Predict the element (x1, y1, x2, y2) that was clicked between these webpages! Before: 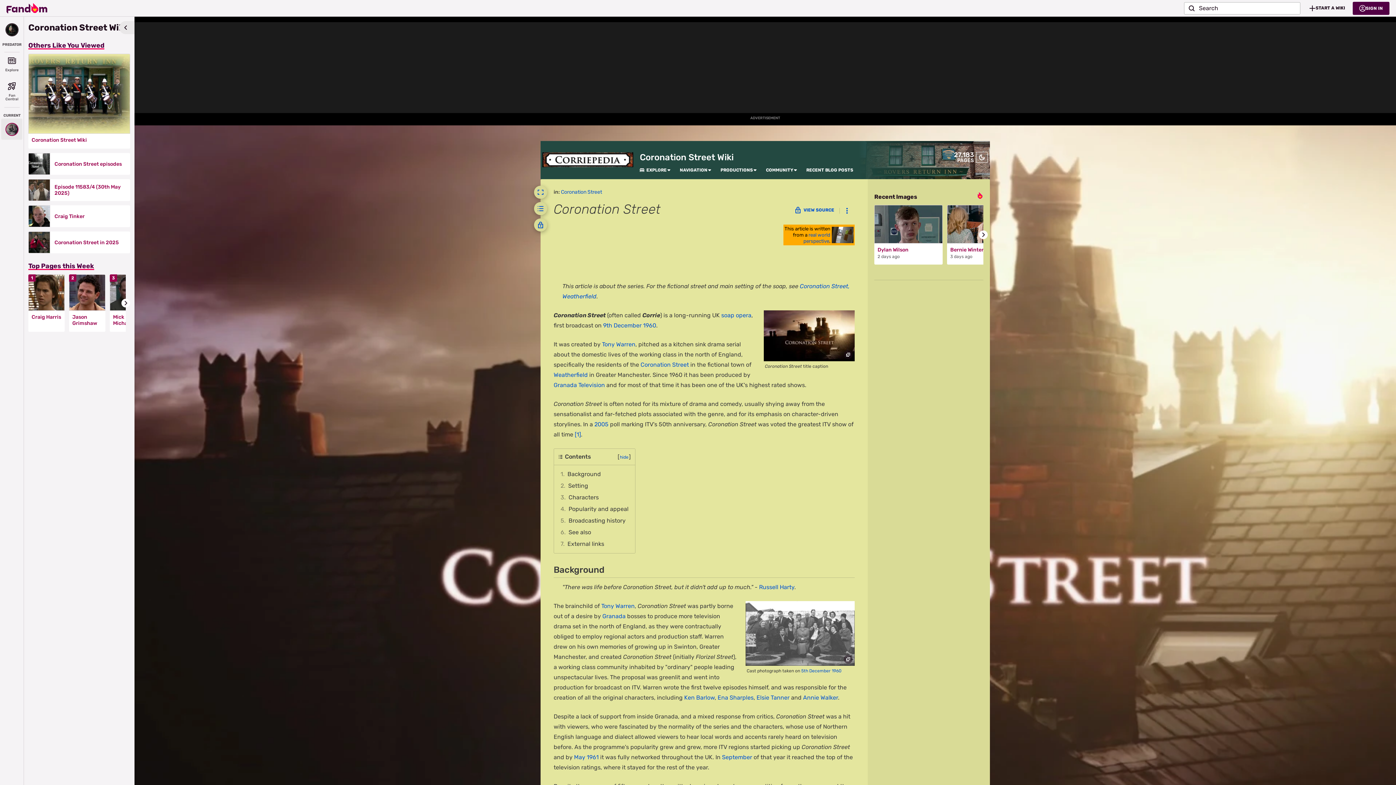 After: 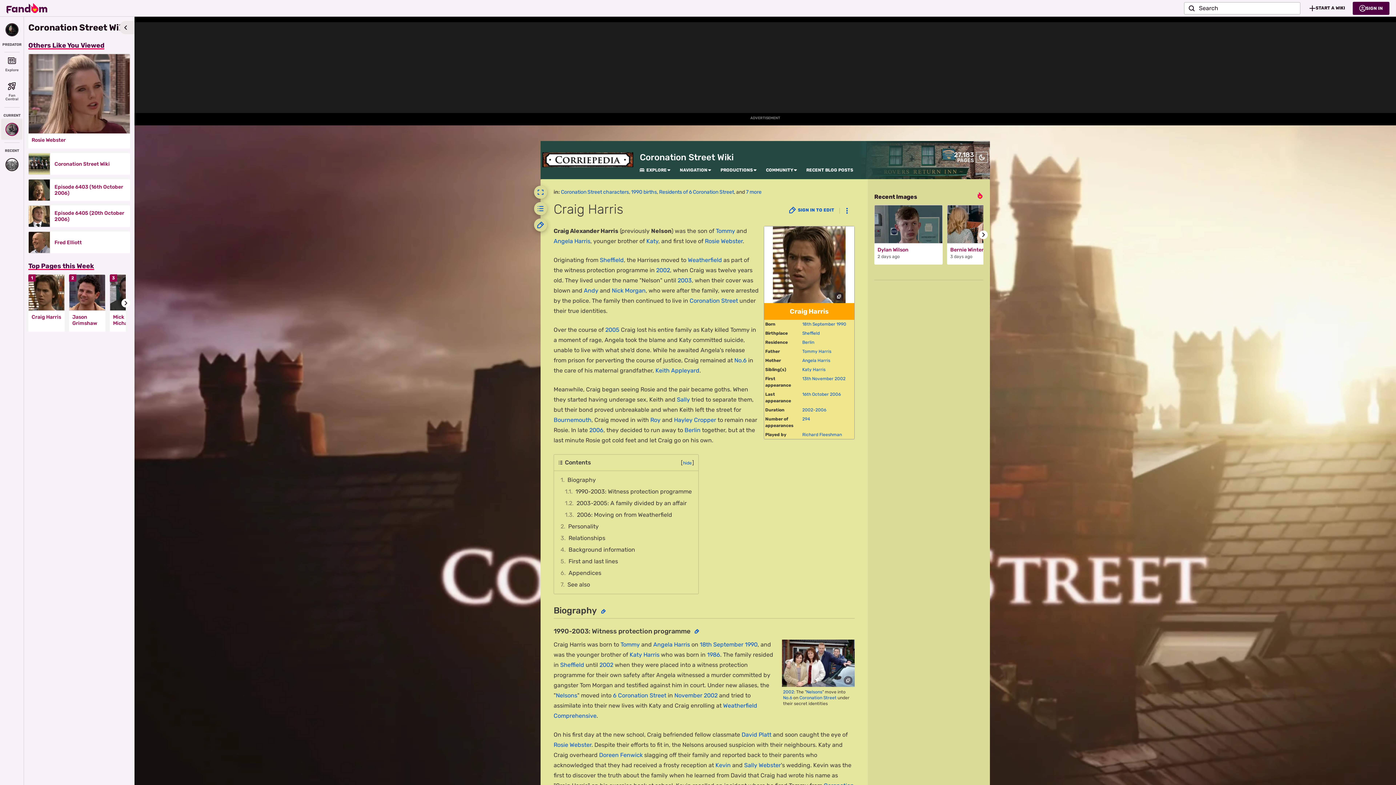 Action: bbox: (31, 314, 61, 320) label: Craig Harris